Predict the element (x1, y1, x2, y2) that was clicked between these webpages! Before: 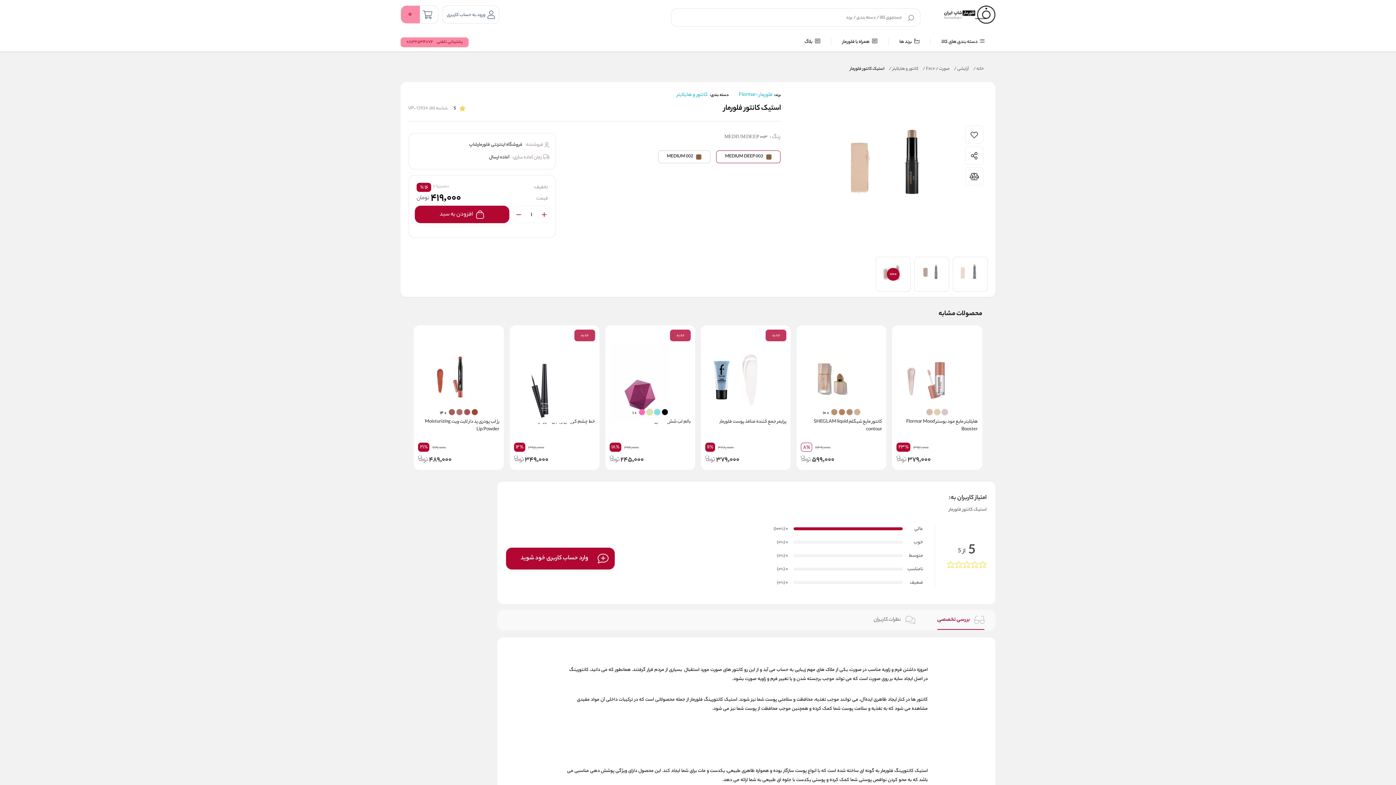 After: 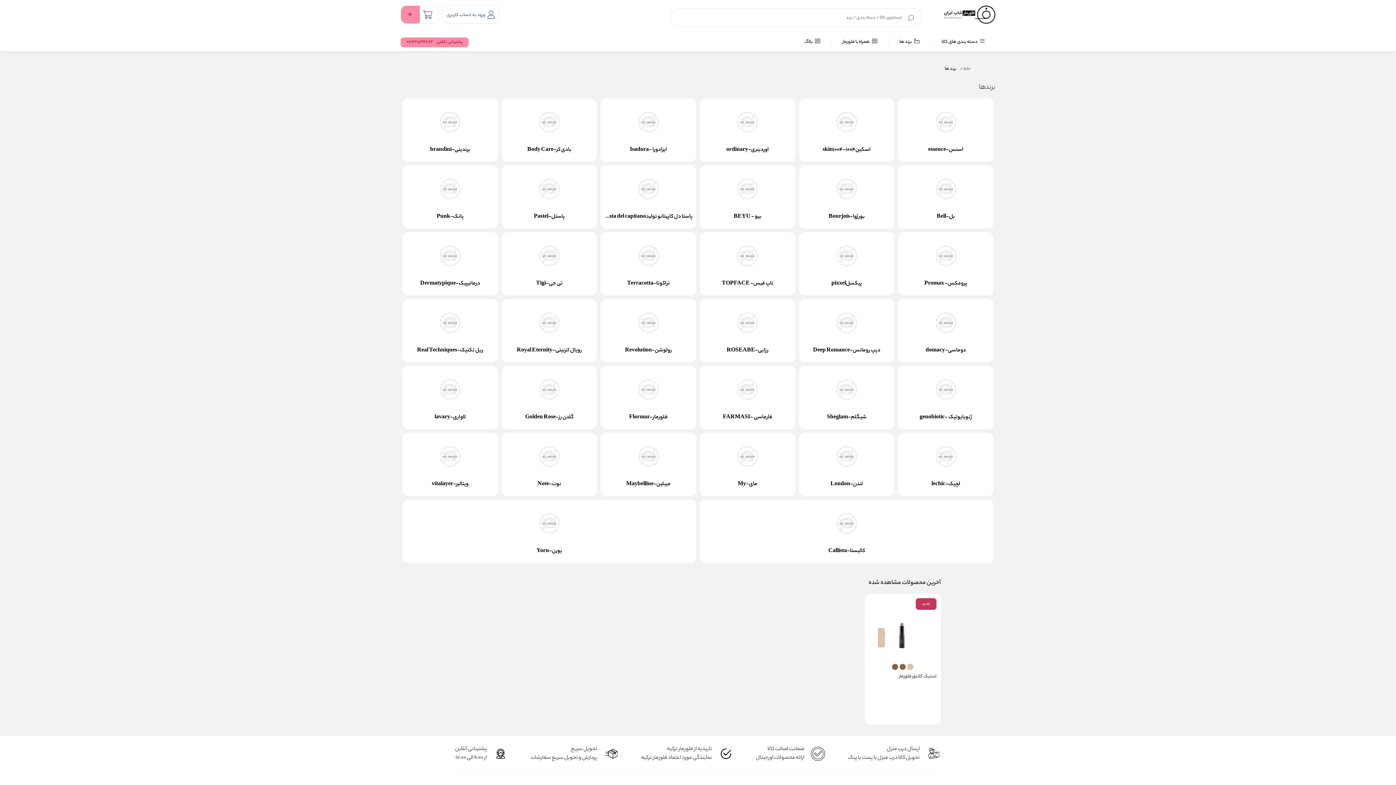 Action: label:  برند ها bbox: (899, 38, 919, 45)